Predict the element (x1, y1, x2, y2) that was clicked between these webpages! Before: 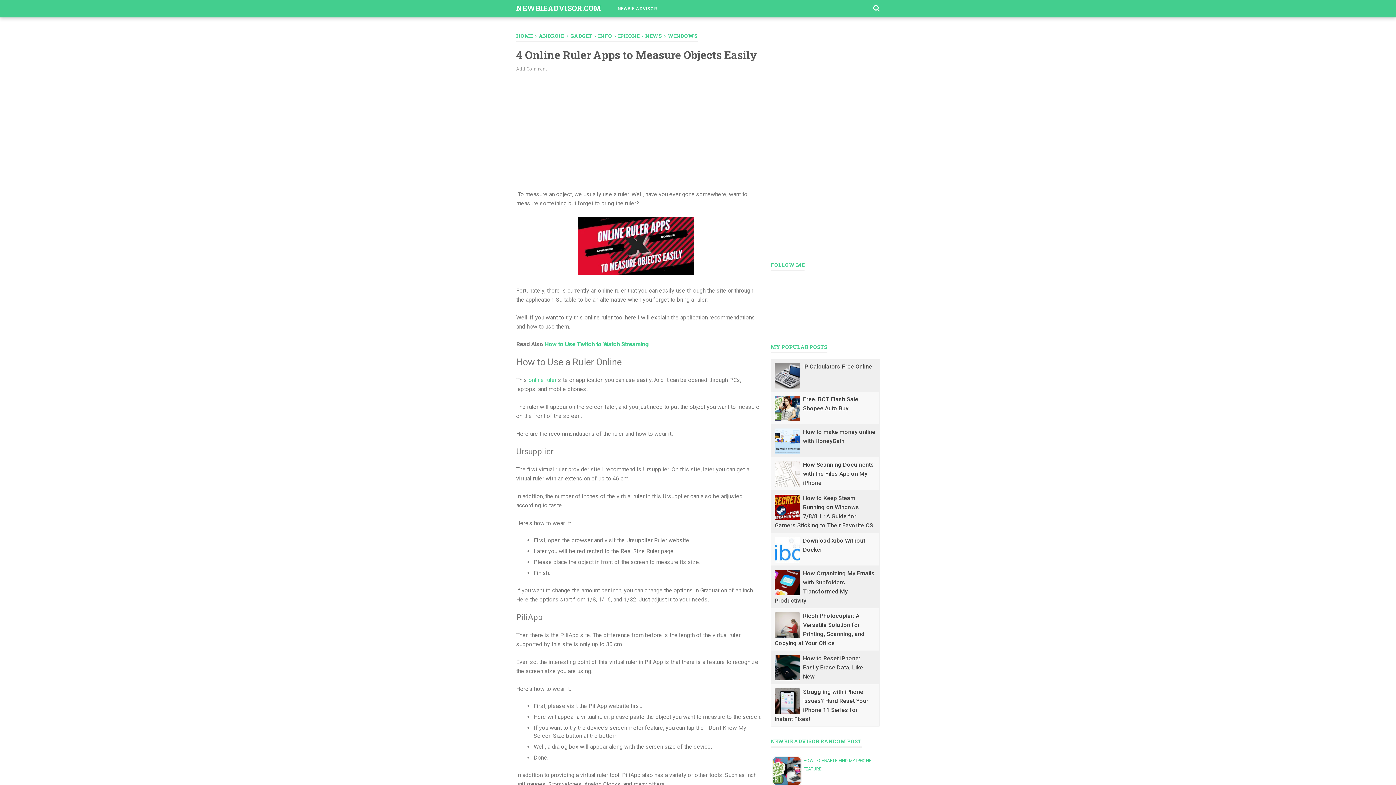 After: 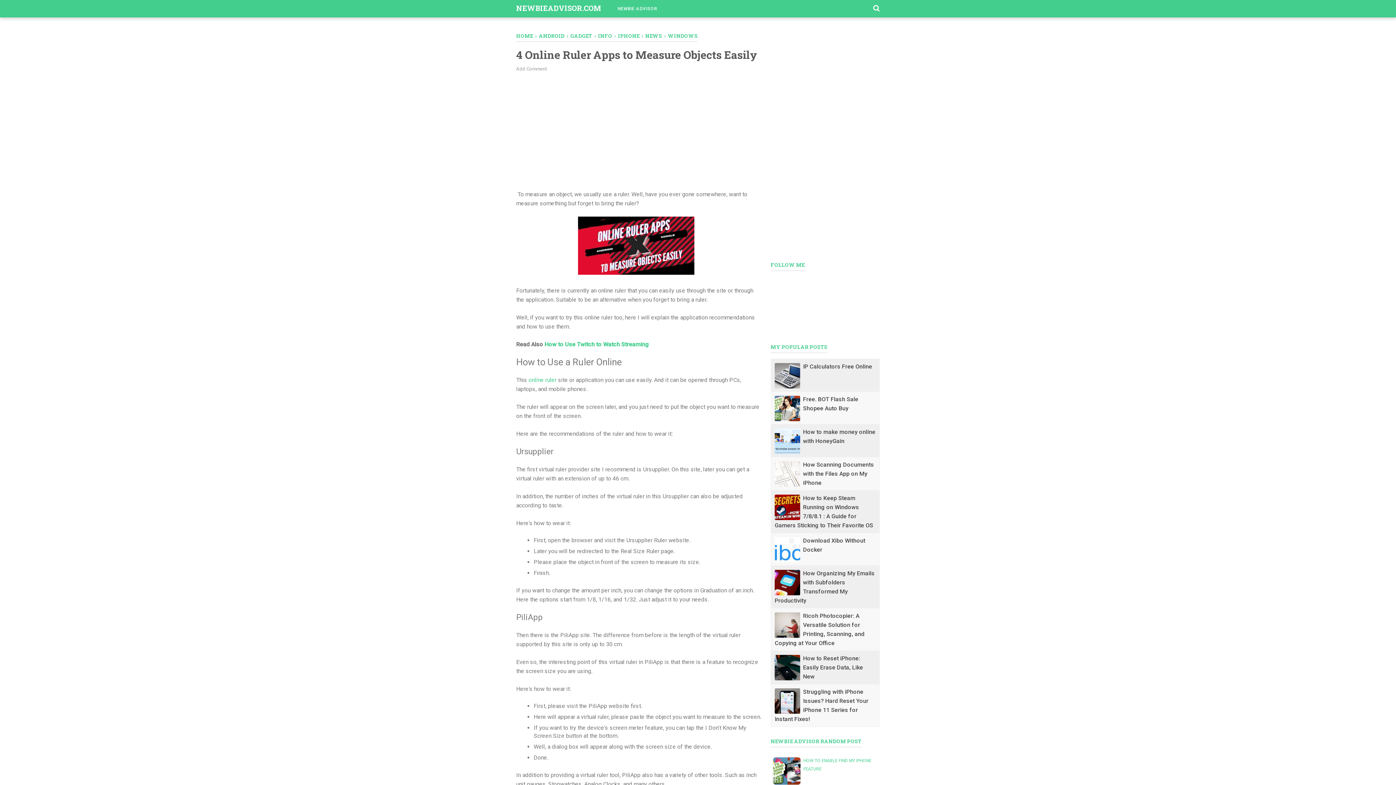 Action: bbox: (570, 32, 593, 39) label: GADGET 